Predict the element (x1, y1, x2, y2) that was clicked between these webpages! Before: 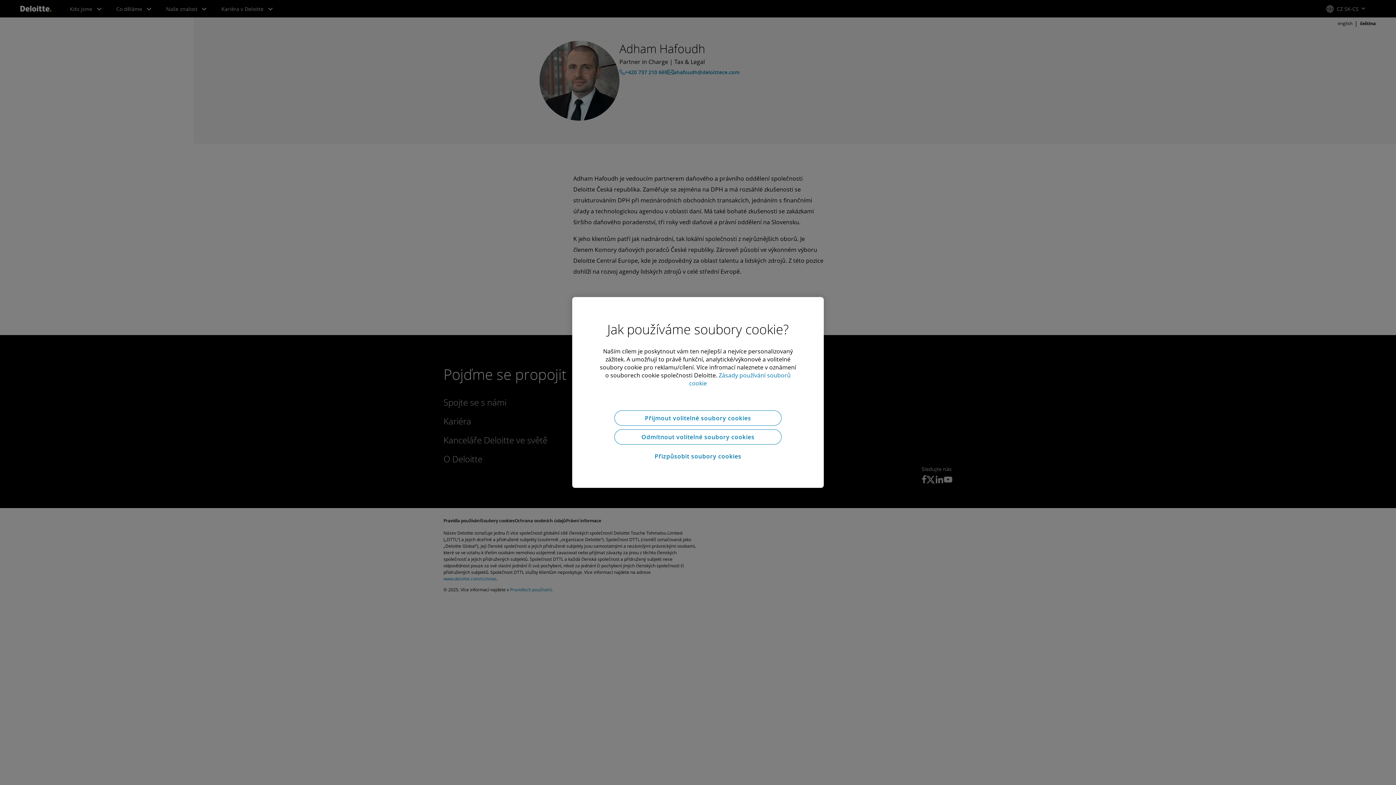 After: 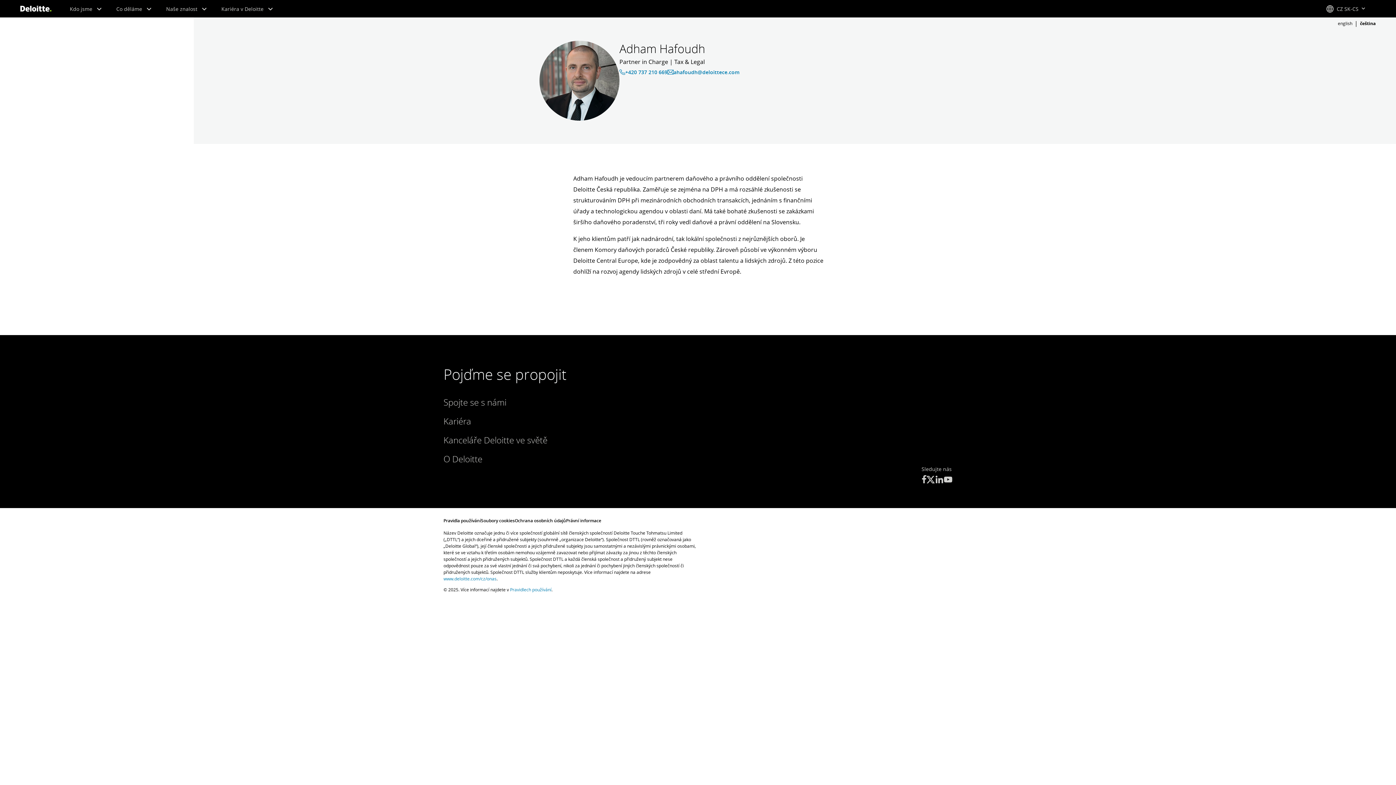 Action: label: Odmítnout volitelné soubory cookies bbox: (614, 429, 781, 444)